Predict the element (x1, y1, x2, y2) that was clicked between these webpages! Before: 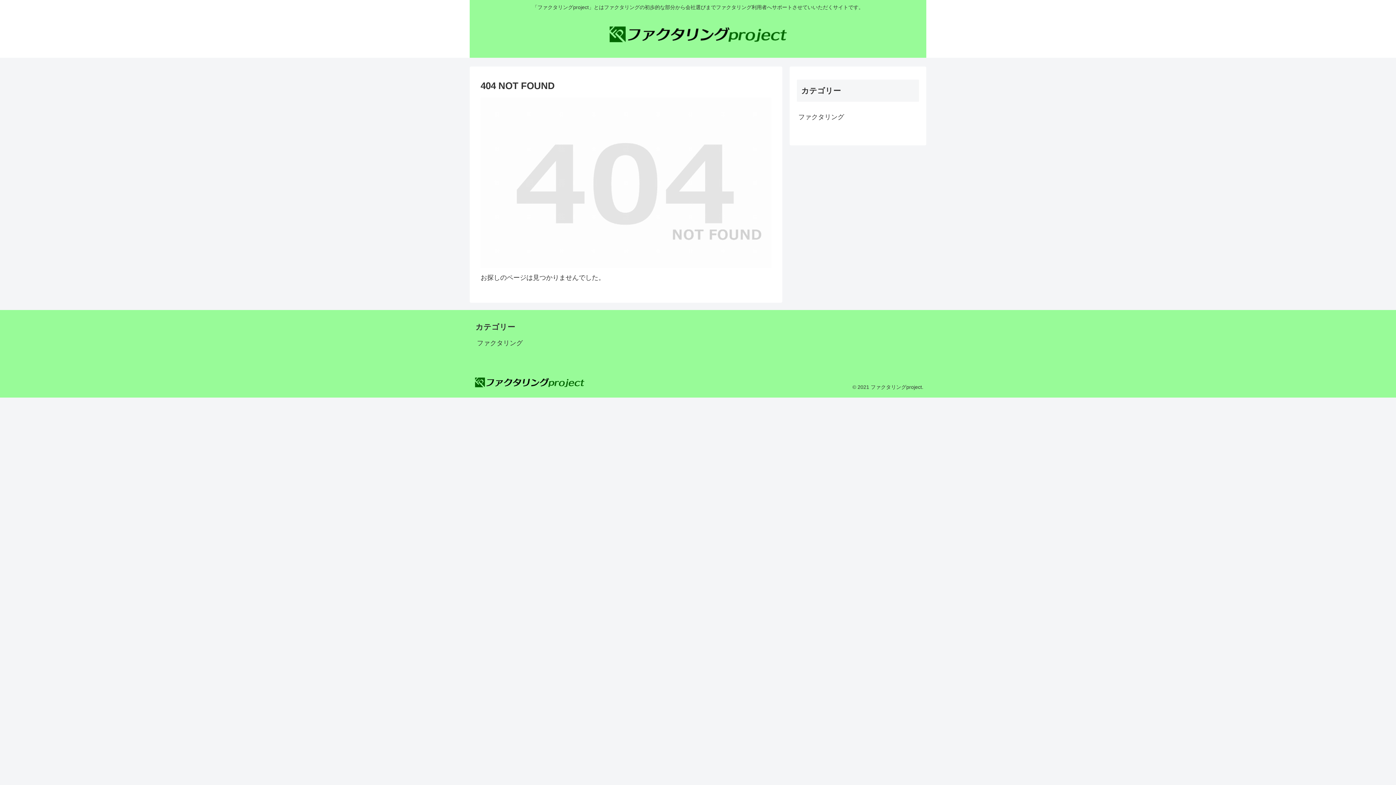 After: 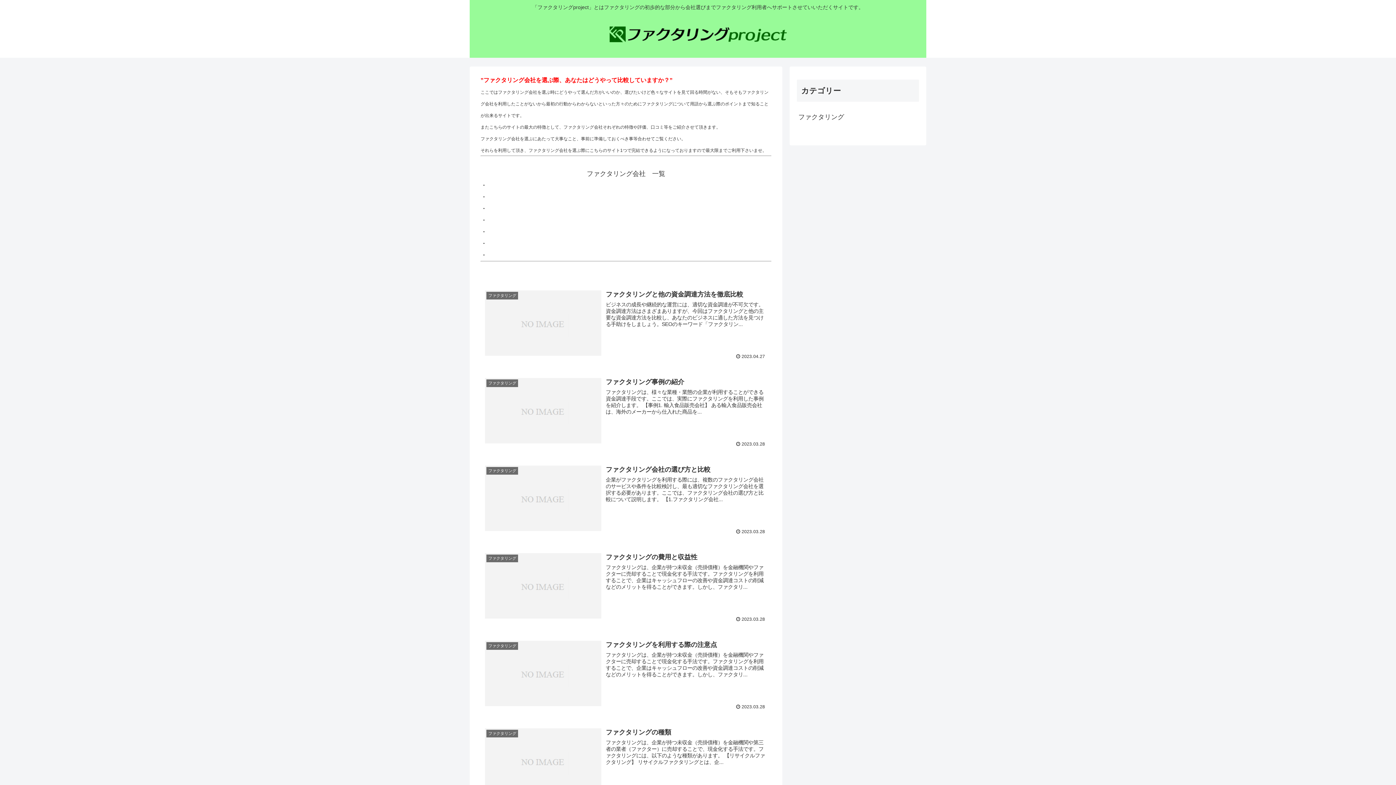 Action: bbox: (472, 373, 586, 394)